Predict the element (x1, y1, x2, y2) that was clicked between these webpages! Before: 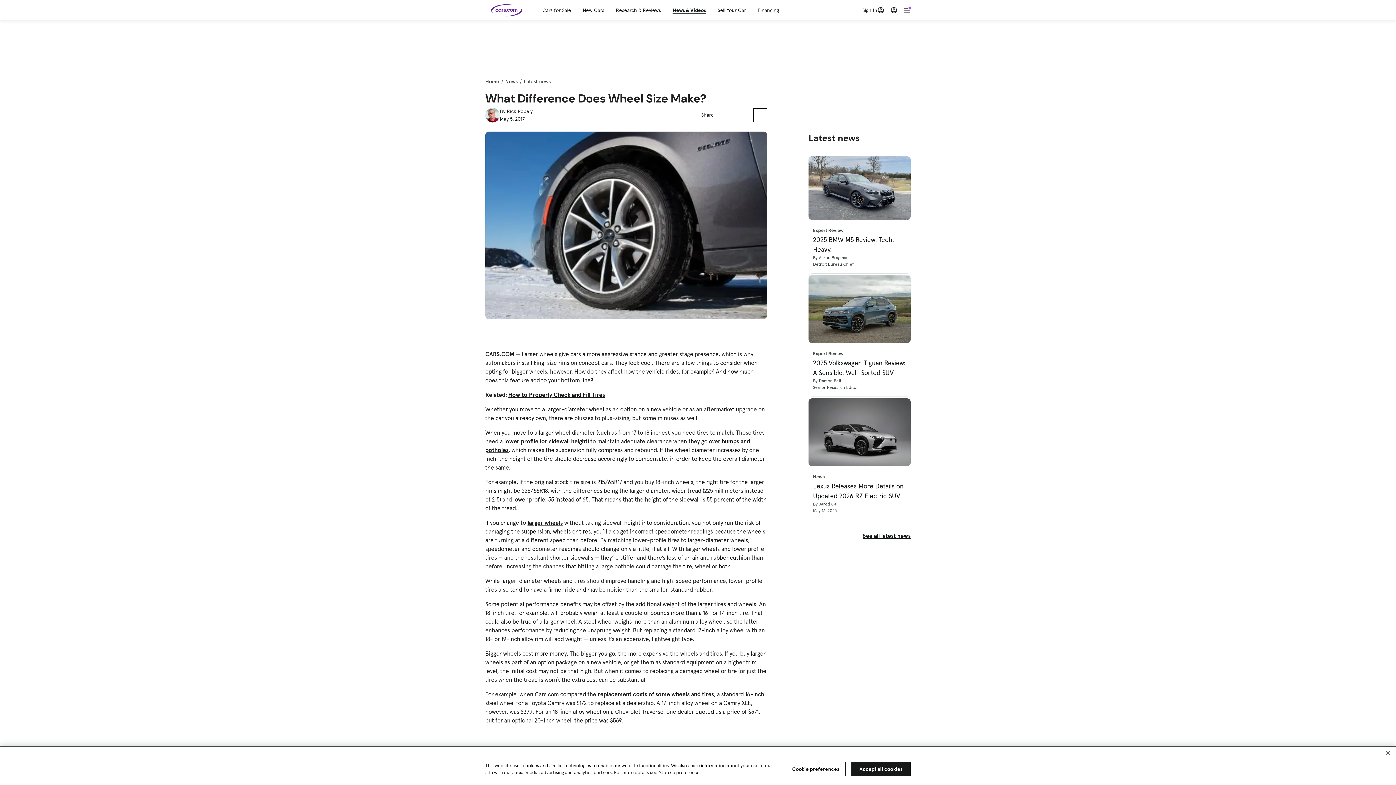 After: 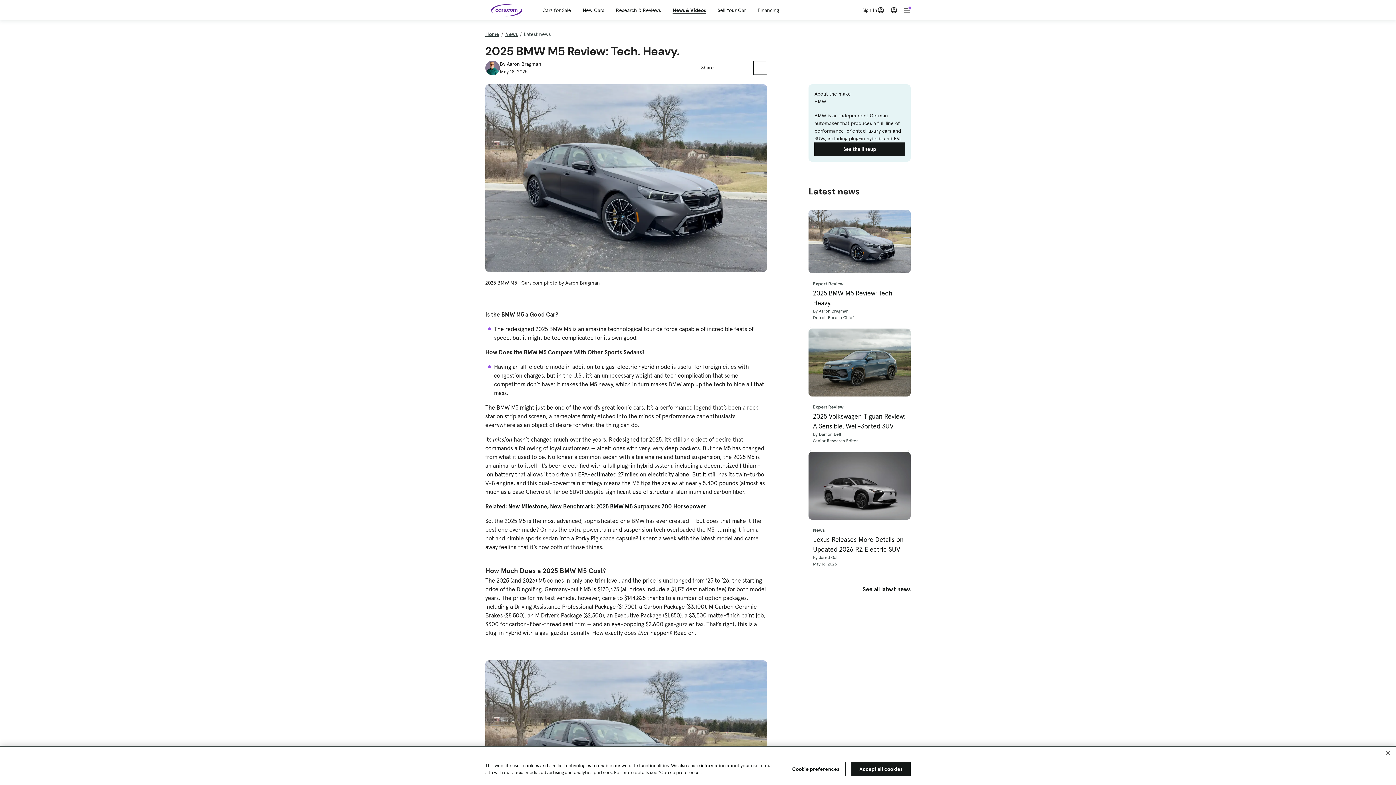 Action: label: 2025 BMW M5 Review: Tech. Heavy. bbox: (813, 234, 906, 254)